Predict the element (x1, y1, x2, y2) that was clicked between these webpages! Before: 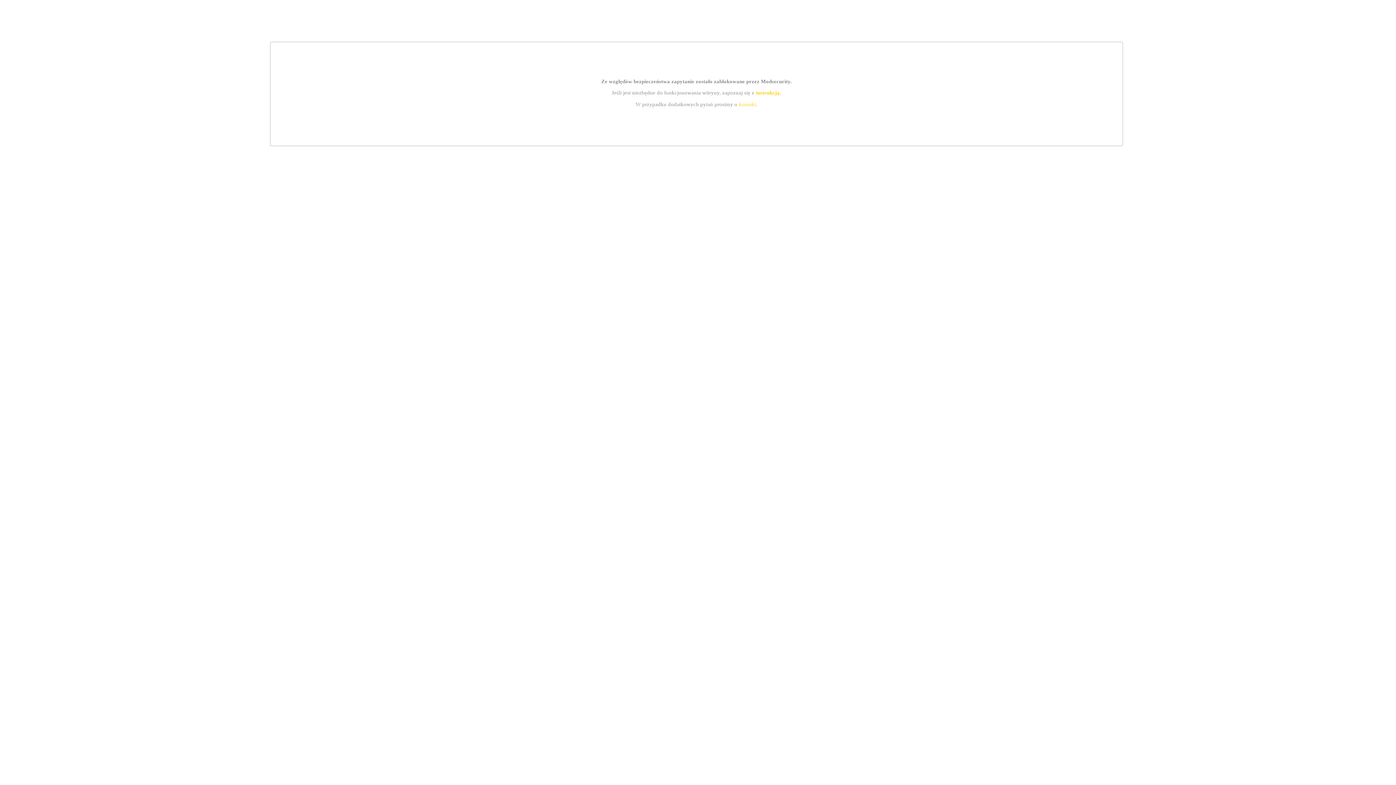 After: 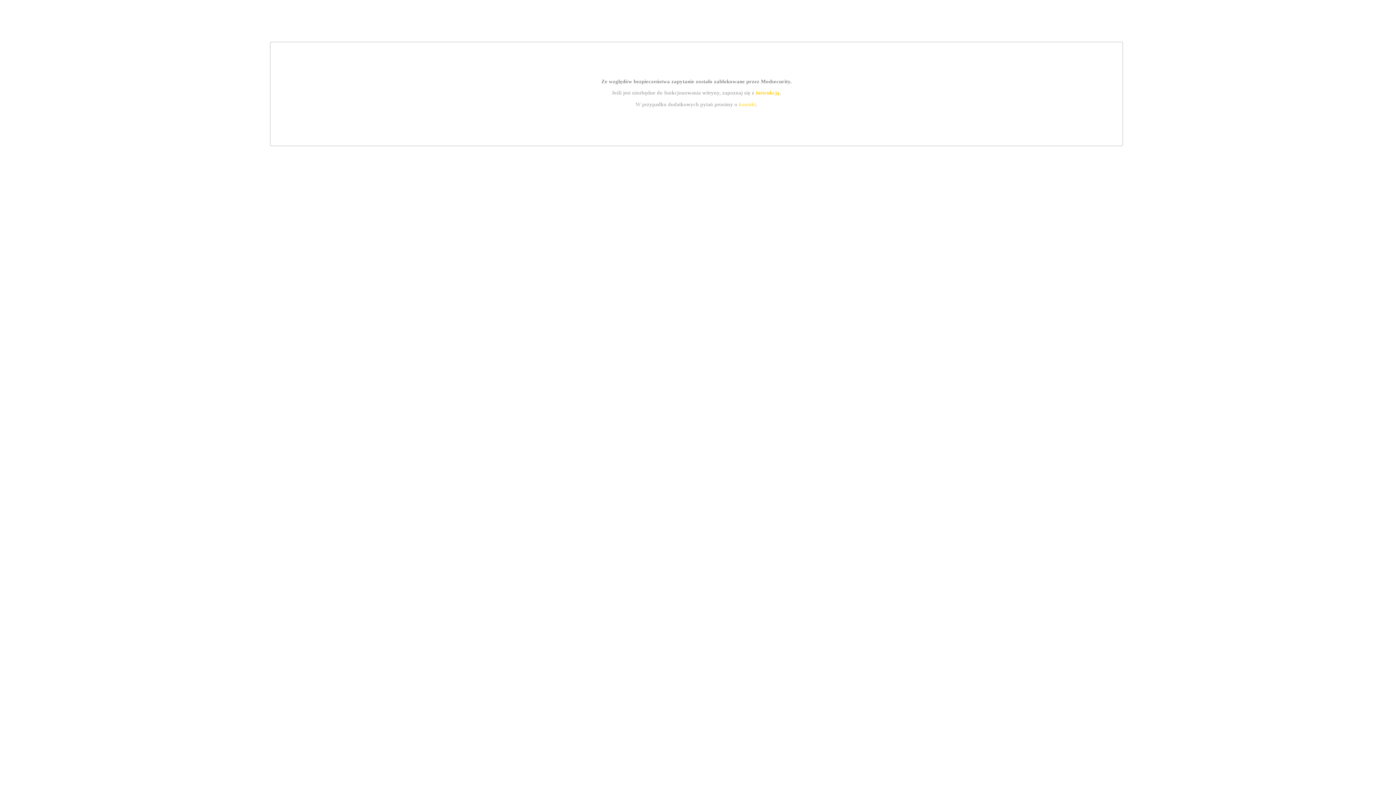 Action: bbox: (755, 89, 779, 95) label: instrukcją